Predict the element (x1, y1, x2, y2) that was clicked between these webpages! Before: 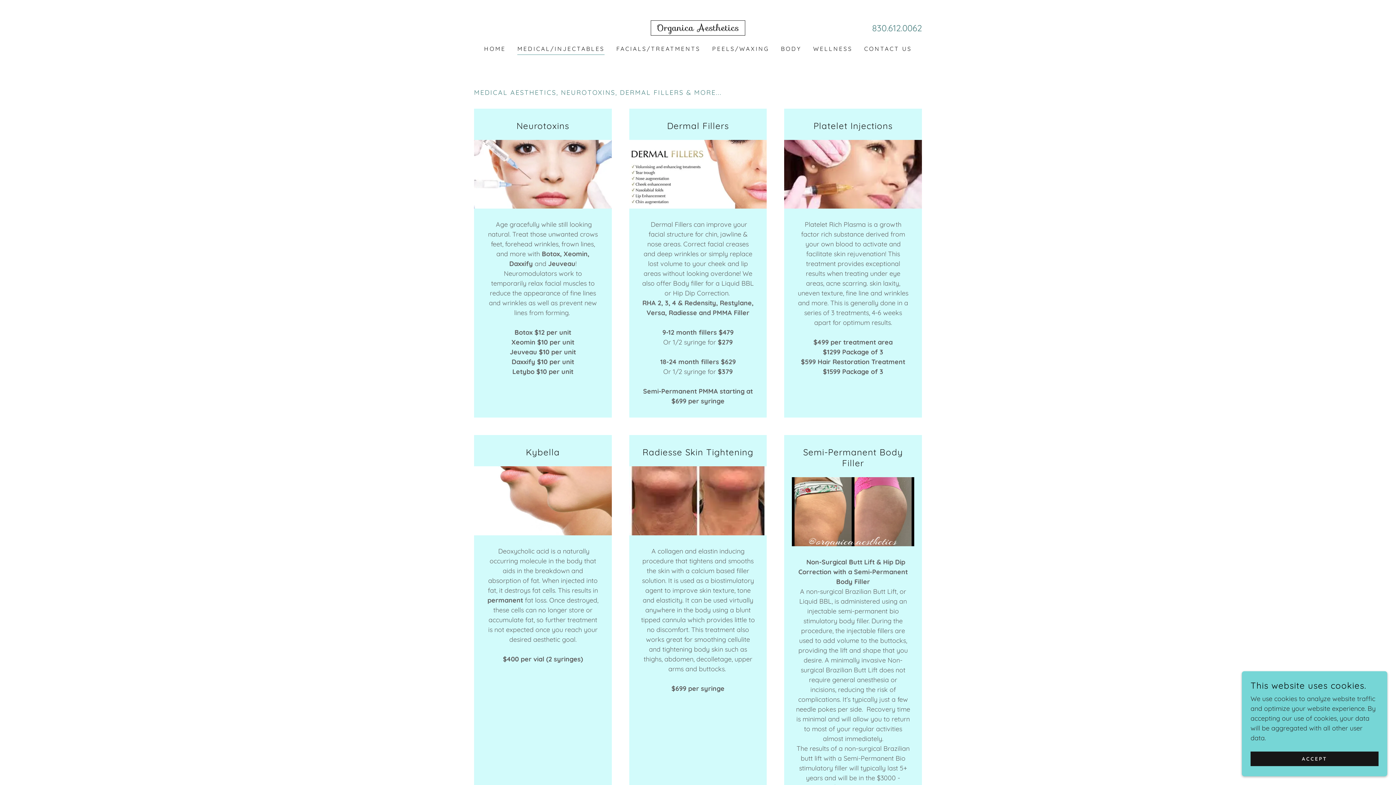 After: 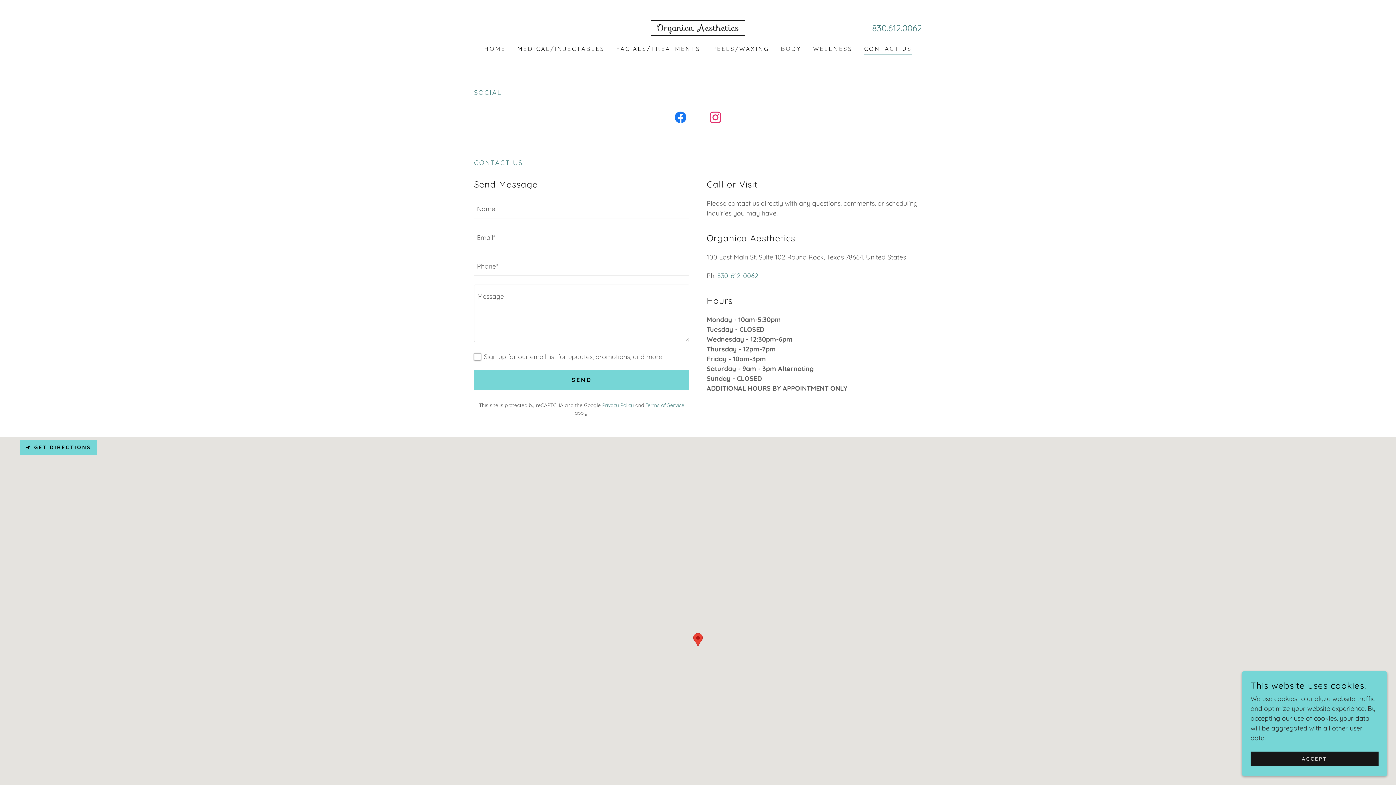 Action: label: CONTACT US bbox: (862, 42, 914, 55)